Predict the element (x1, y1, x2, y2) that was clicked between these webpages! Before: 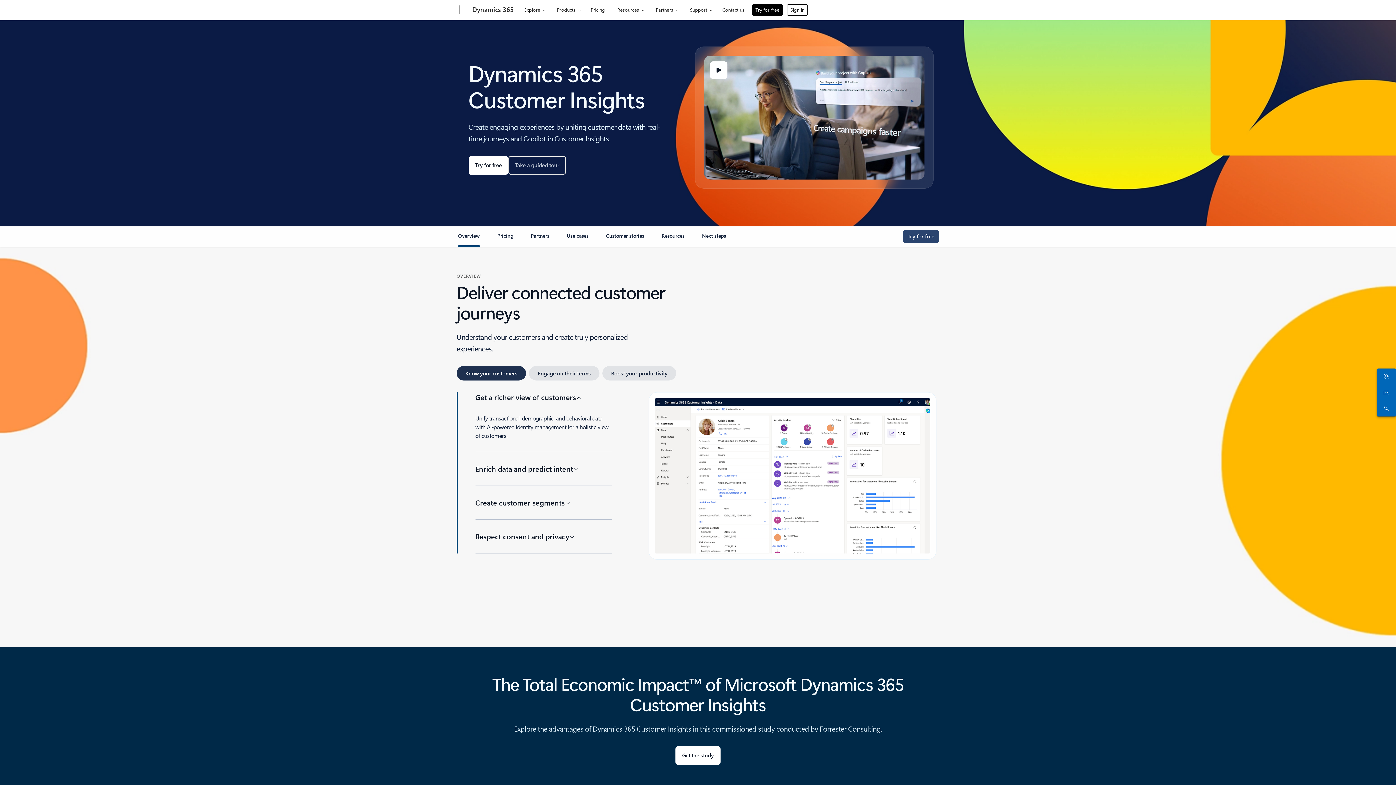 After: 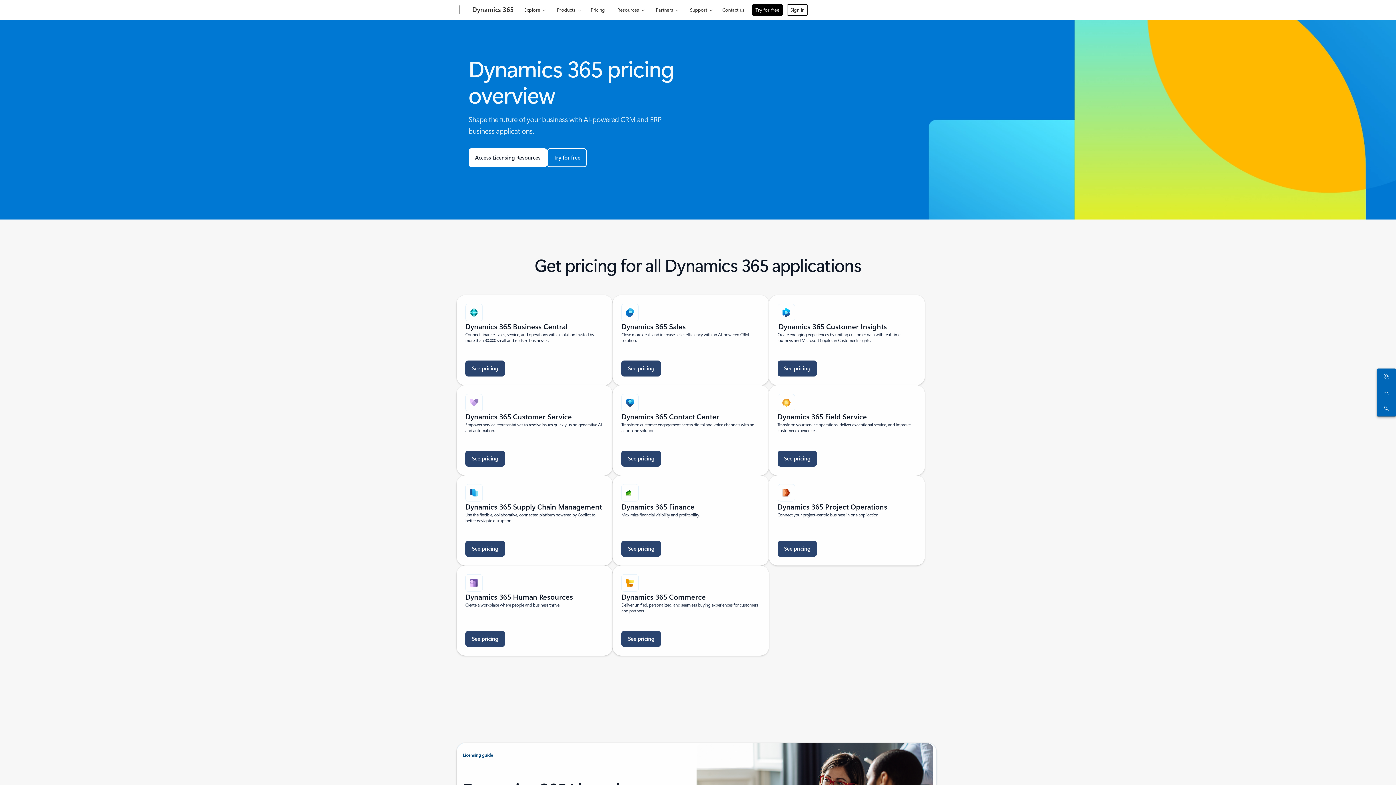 Action: bbox: (587, 0, 608, 17) label: Pricing